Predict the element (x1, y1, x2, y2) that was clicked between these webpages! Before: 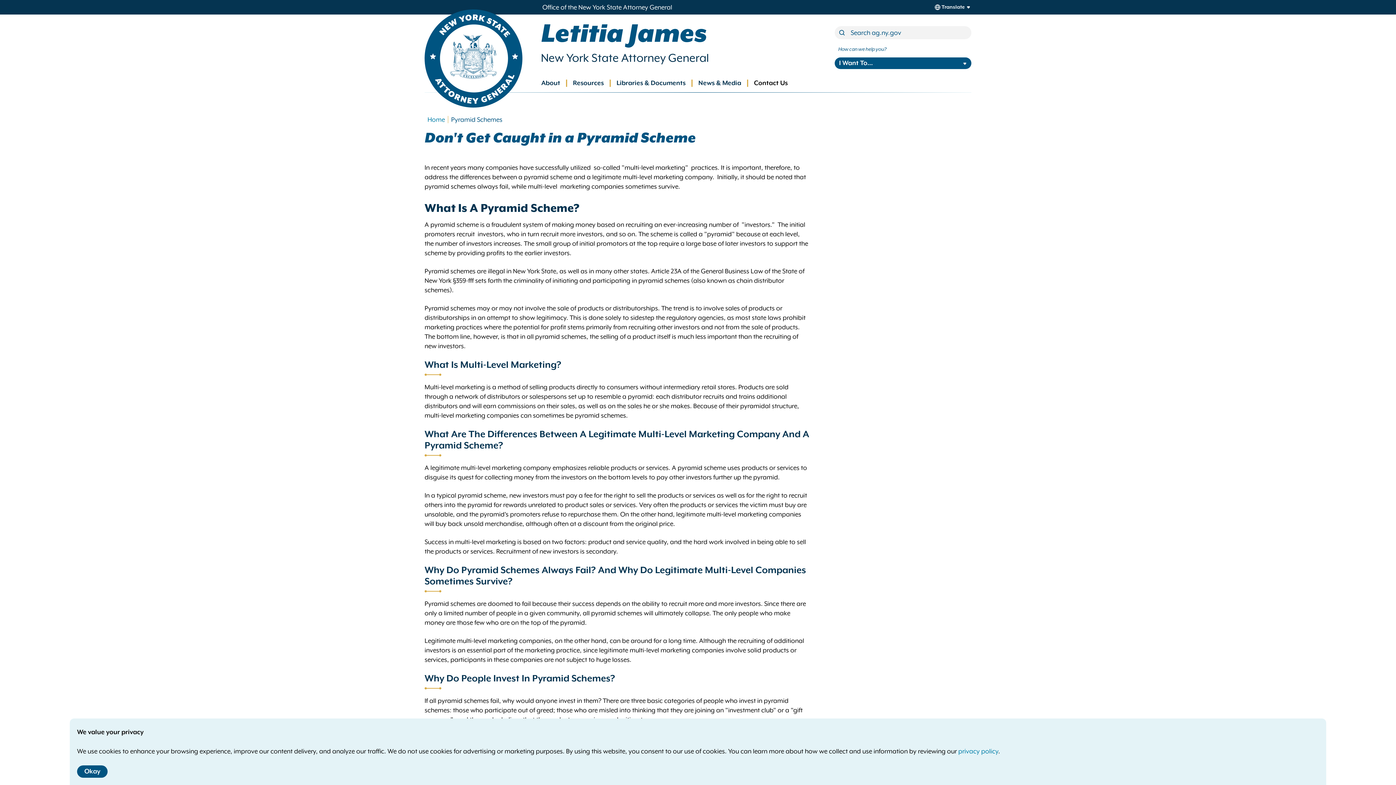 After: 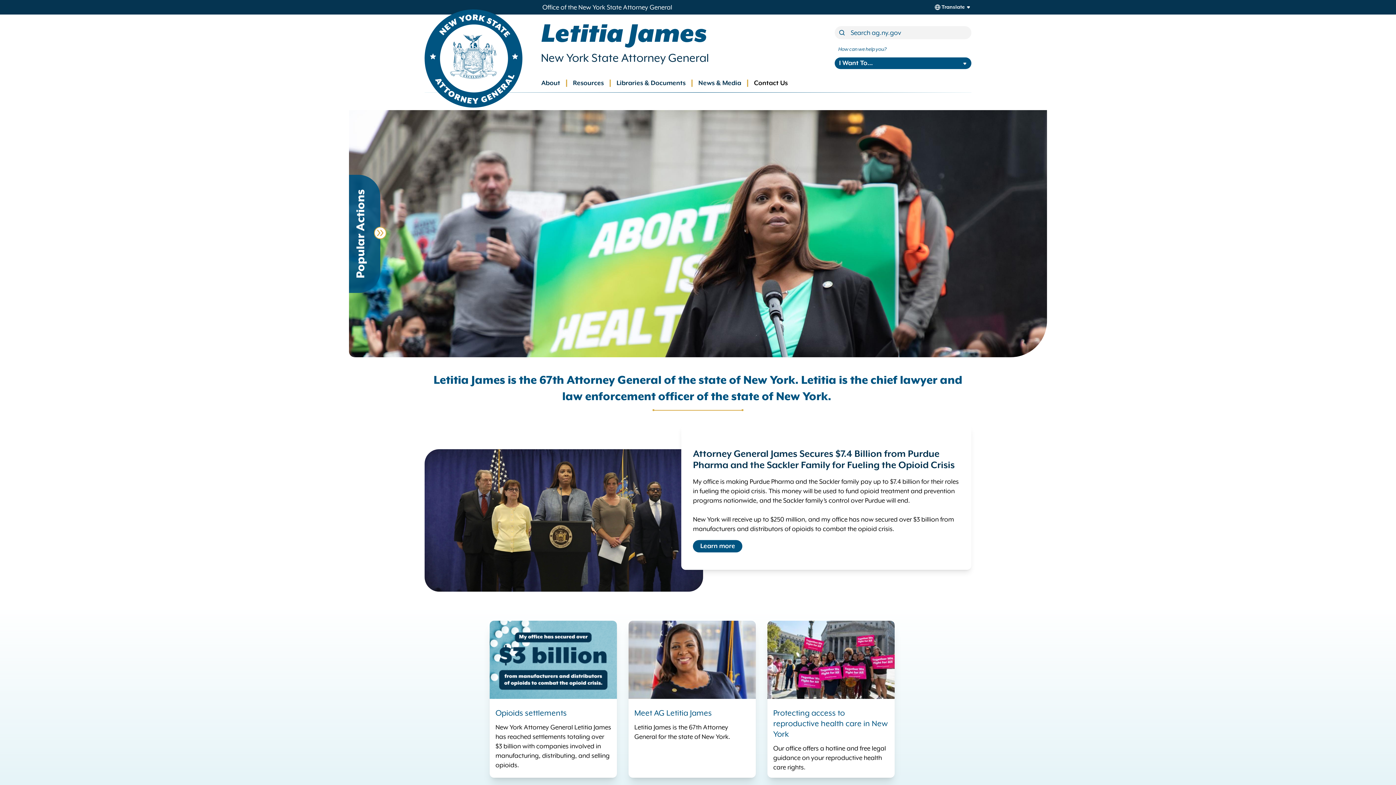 Action: label: Letitia James
New York State Attorney General bbox: (424, 20, 834, 66)